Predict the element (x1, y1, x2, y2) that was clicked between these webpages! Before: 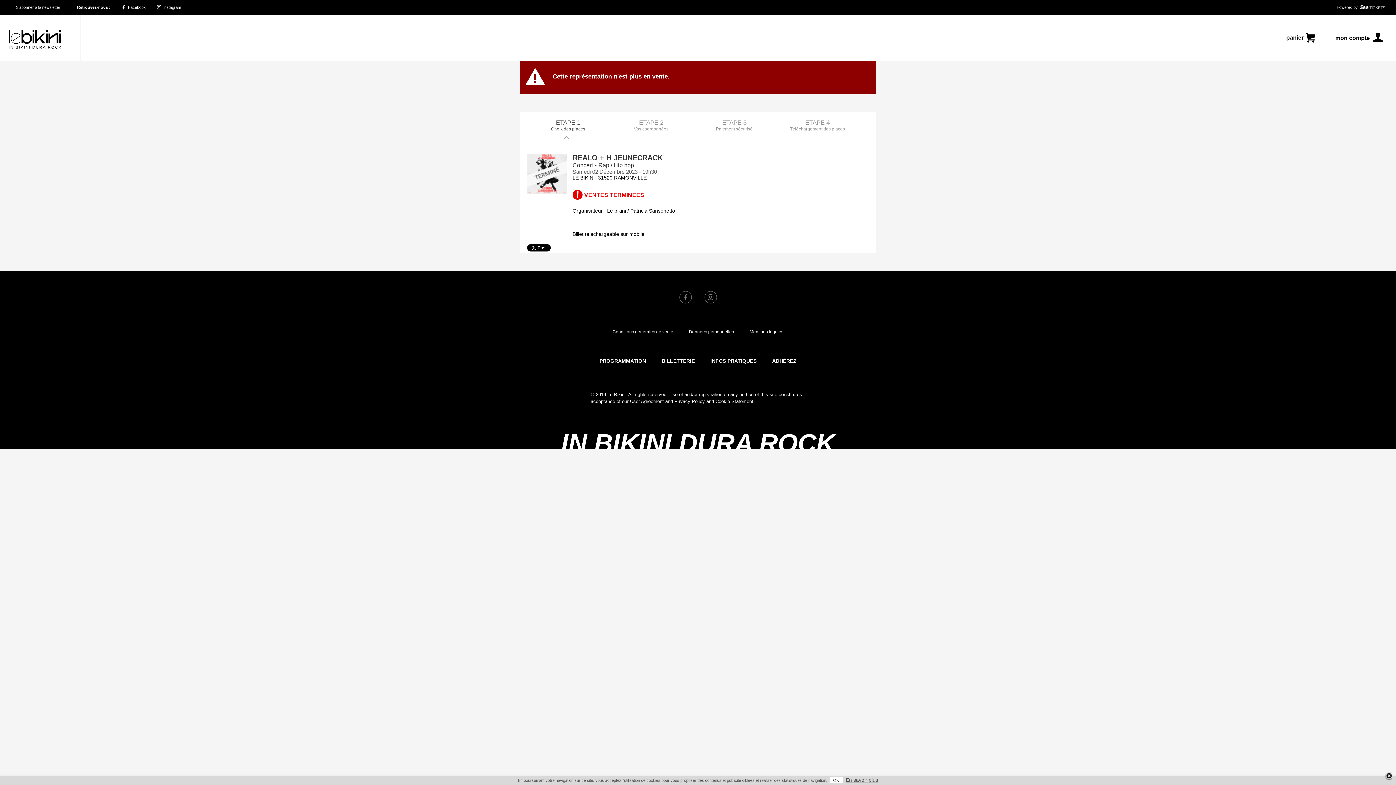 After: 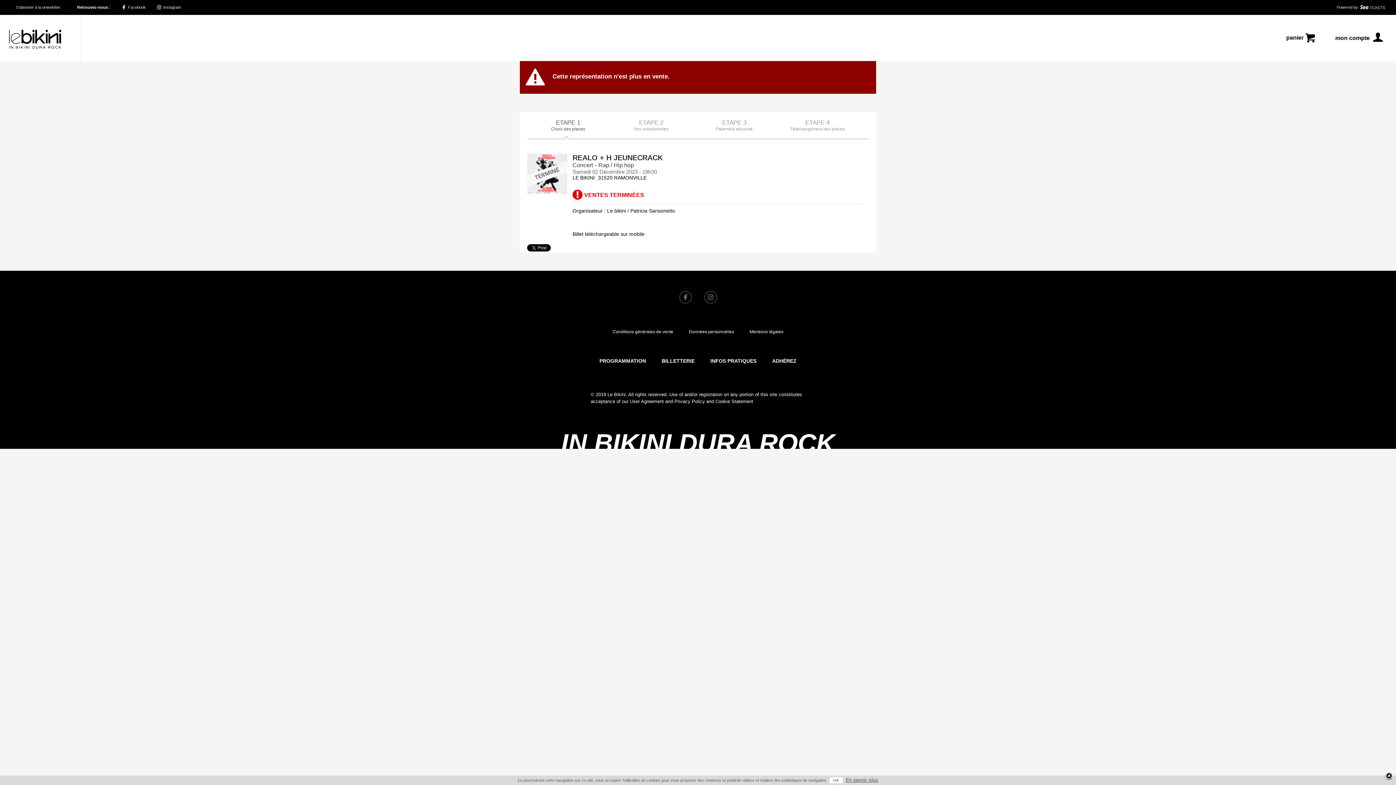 Action: label: Conditions générales de vente bbox: (605, 325, 680, 338)